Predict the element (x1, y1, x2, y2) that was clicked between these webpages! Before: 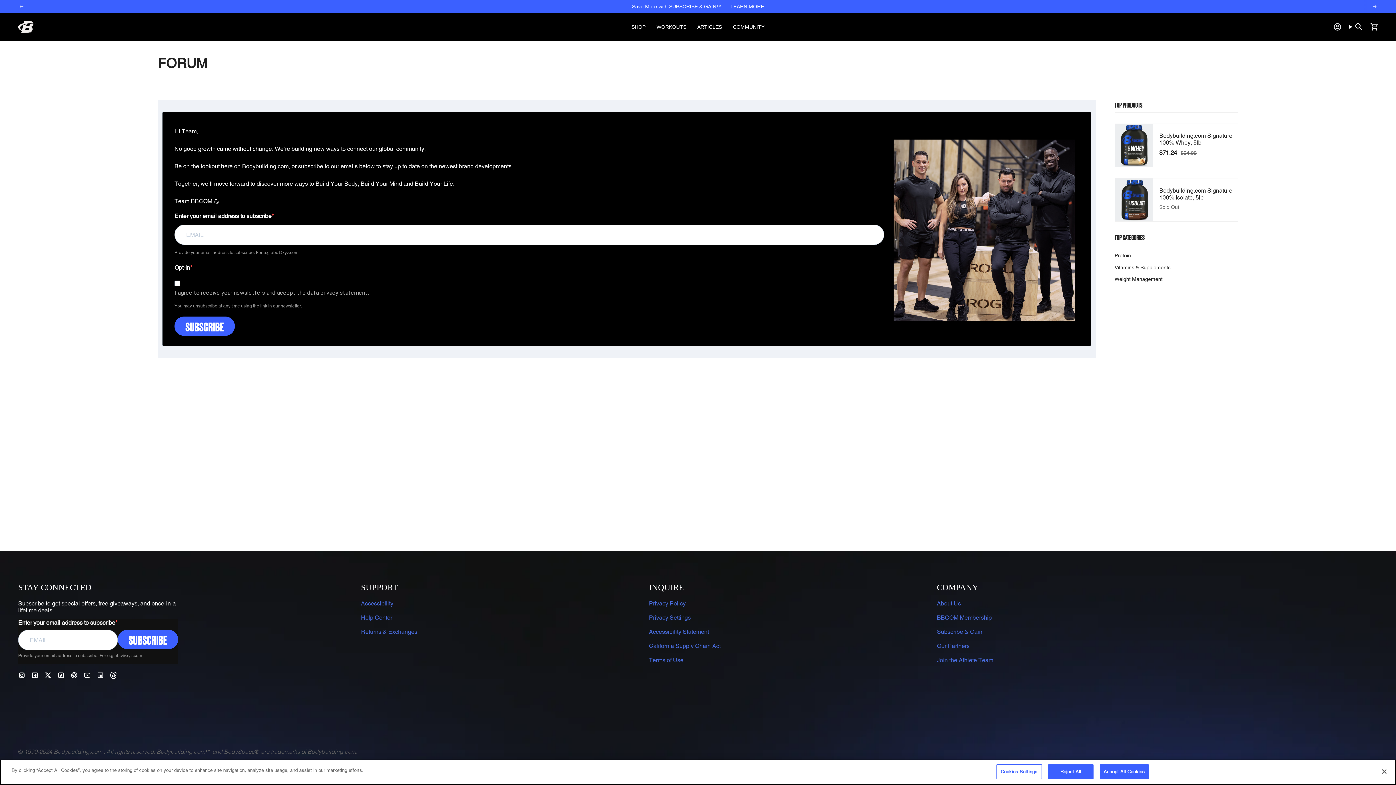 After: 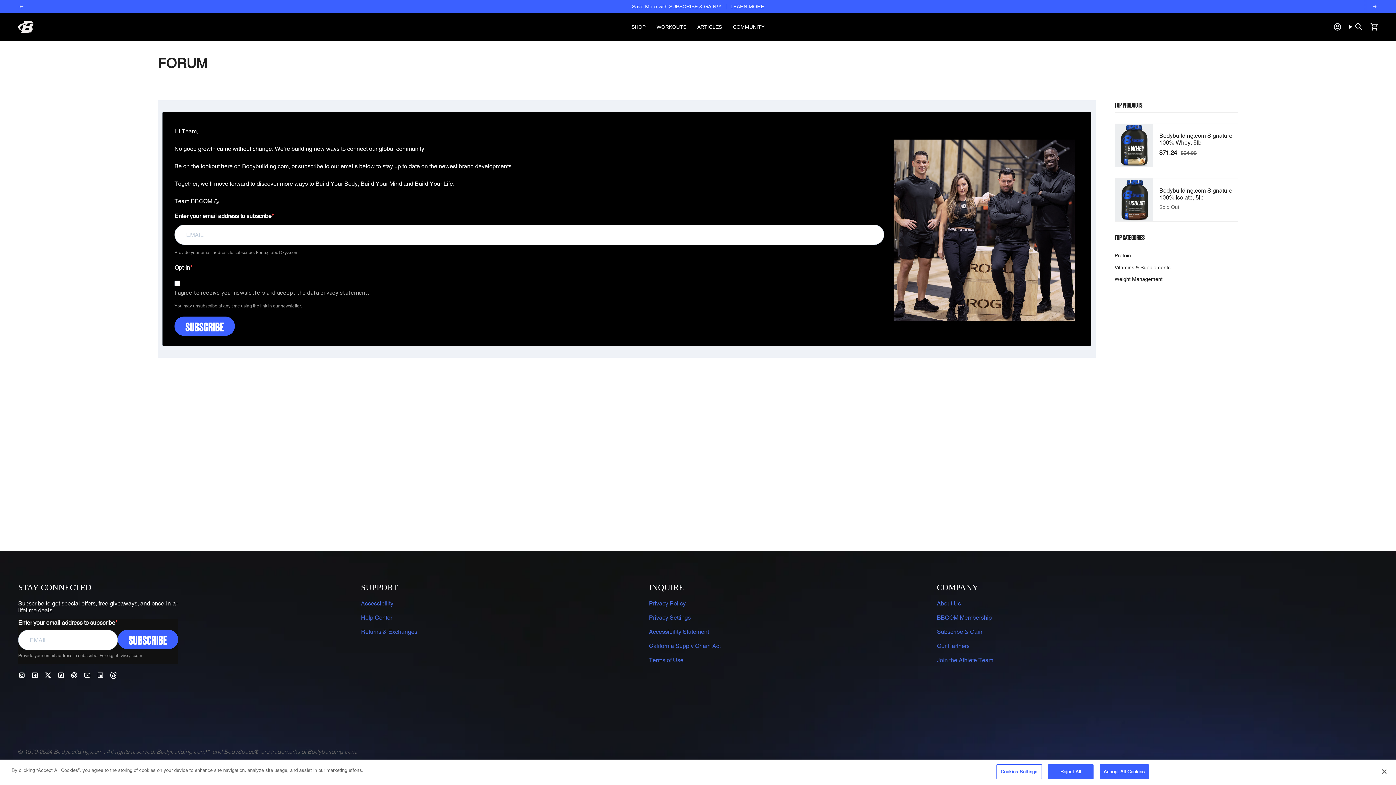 Action: label: Linkedin bbox: (96, 671, 104, 678)